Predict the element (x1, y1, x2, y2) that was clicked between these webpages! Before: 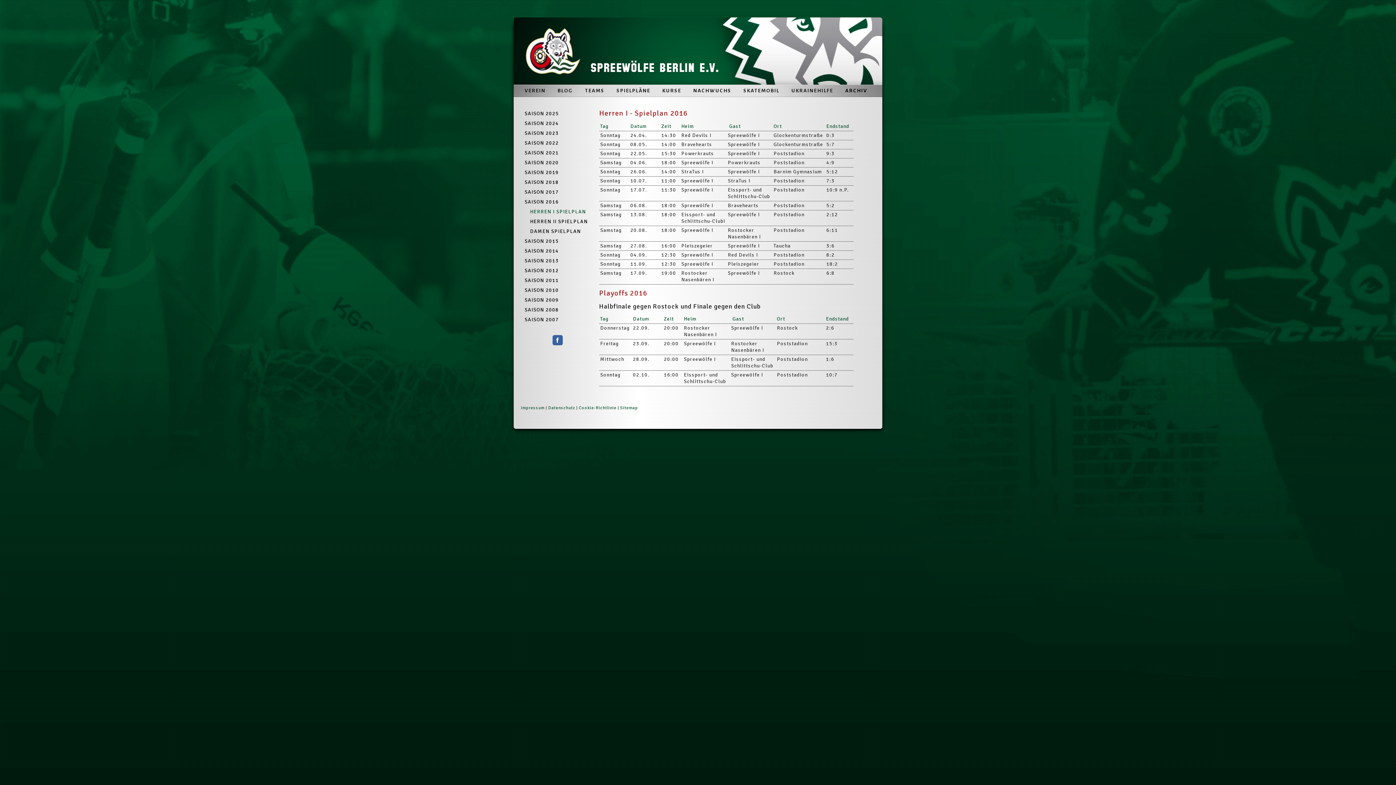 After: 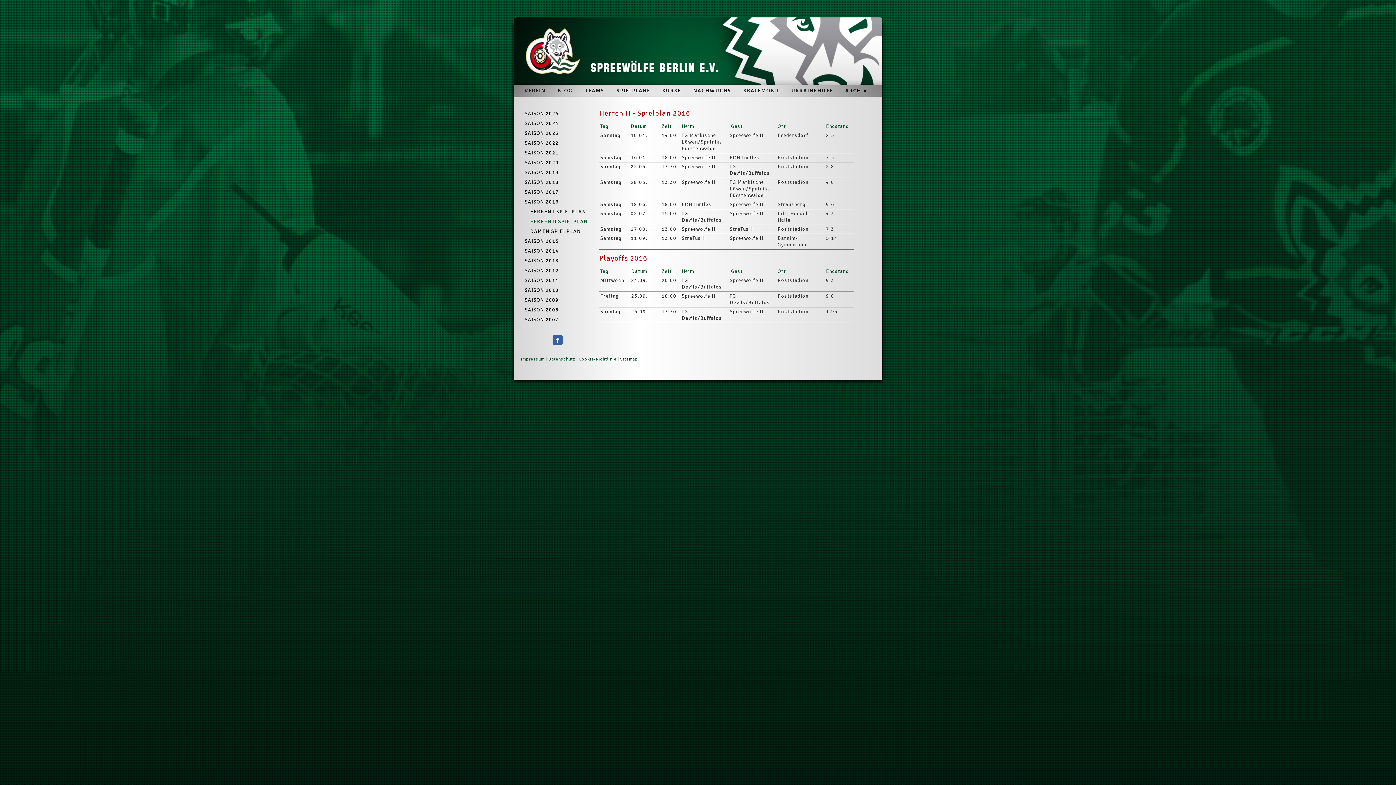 Action: label: HERREN II SPIELPLAN bbox: (513, 217, 590, 226)